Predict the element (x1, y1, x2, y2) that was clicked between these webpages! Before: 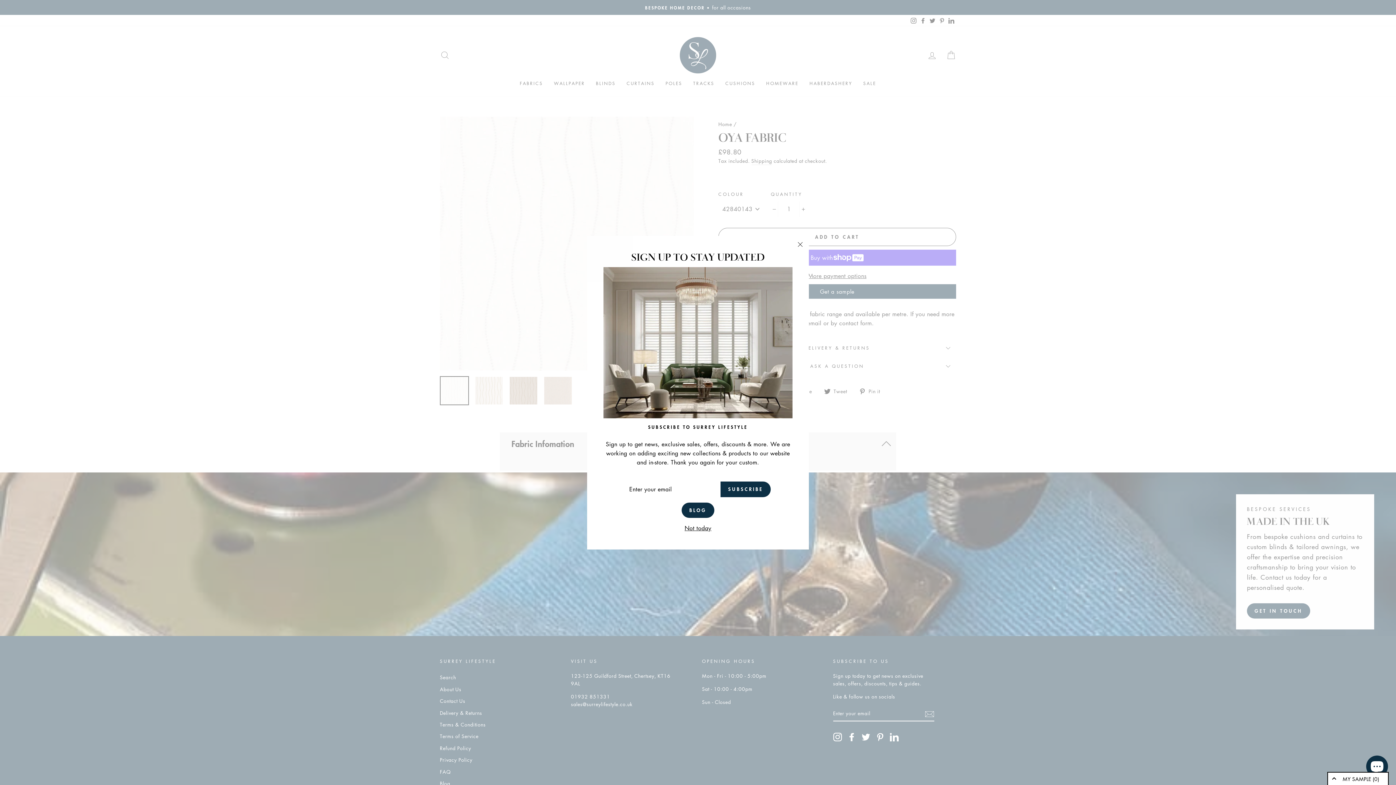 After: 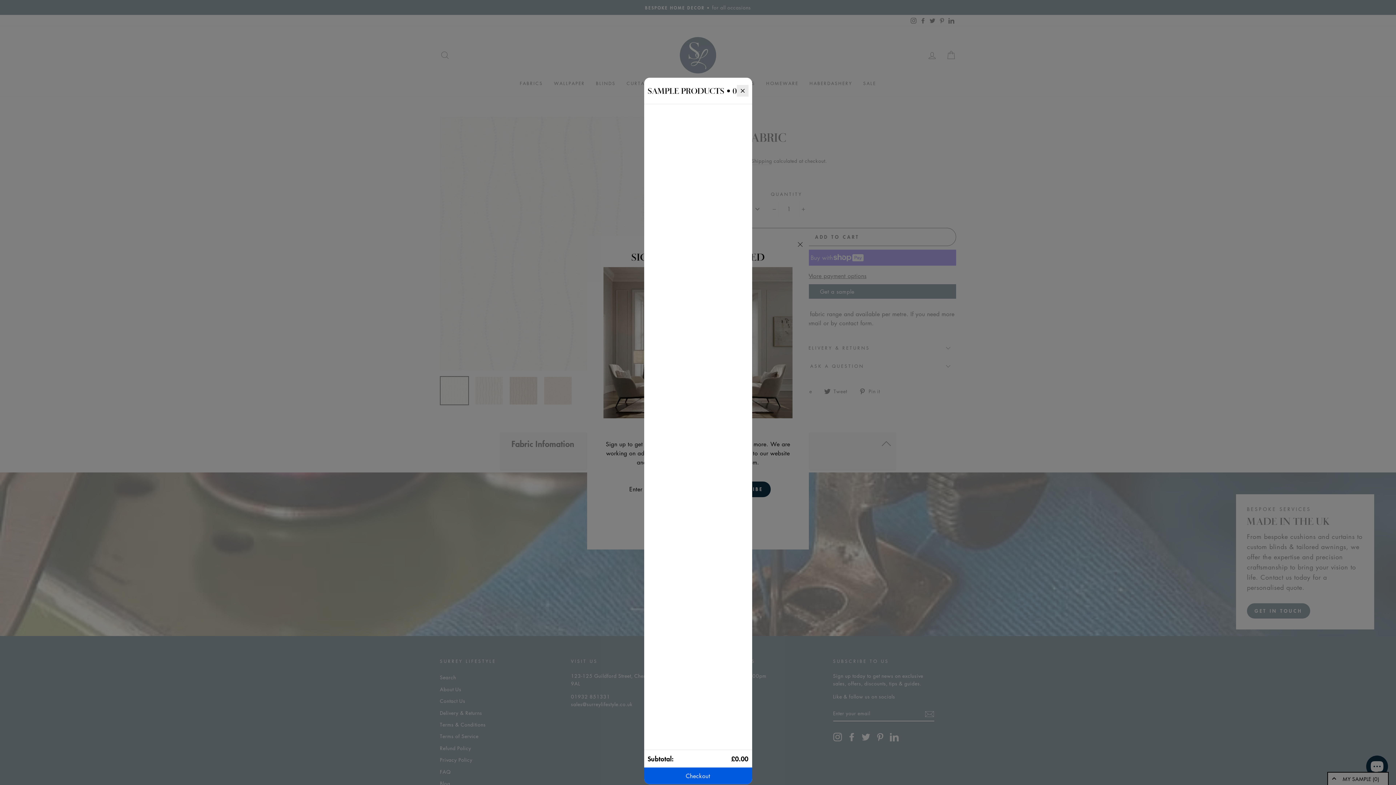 Action: label: MY SAMPLE (0) bbox: (1327, 772, 1389, 785)